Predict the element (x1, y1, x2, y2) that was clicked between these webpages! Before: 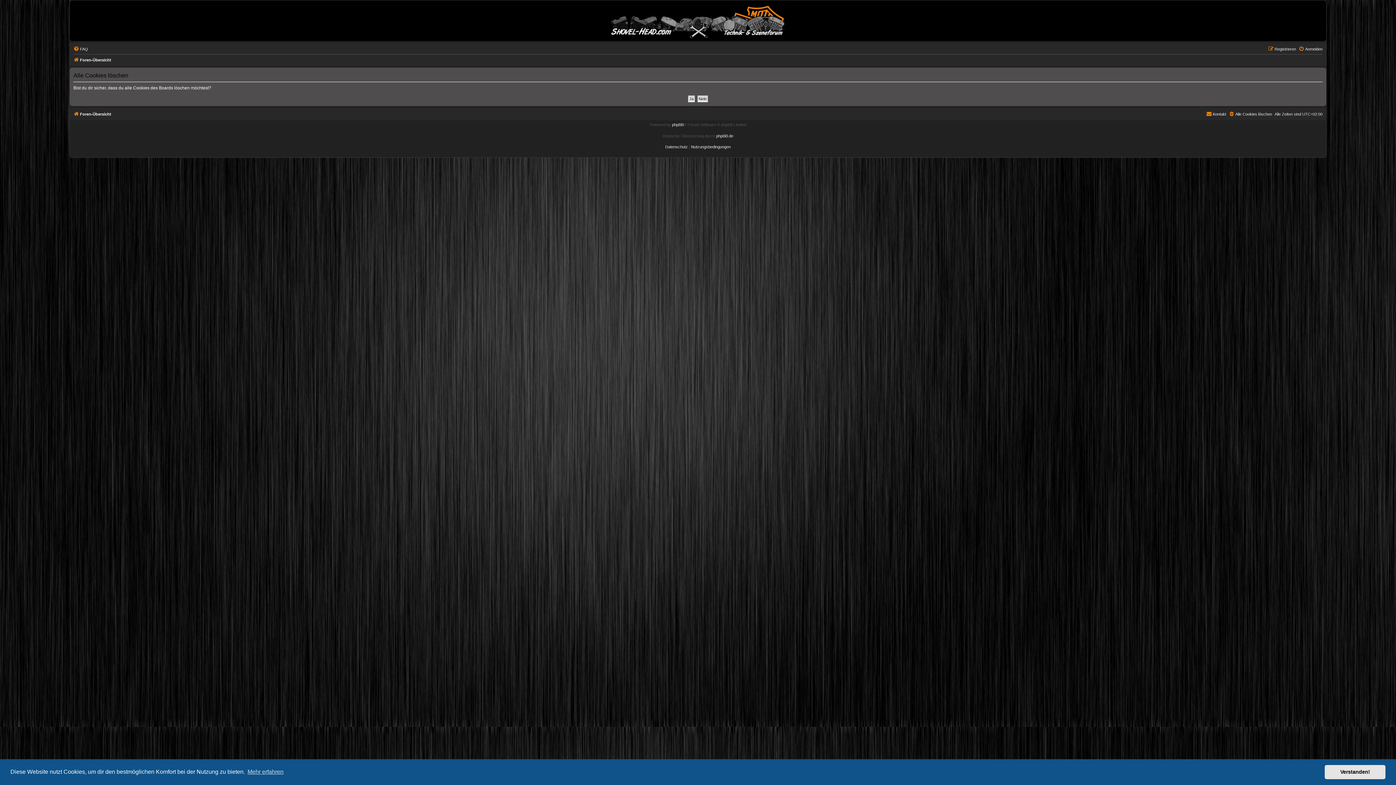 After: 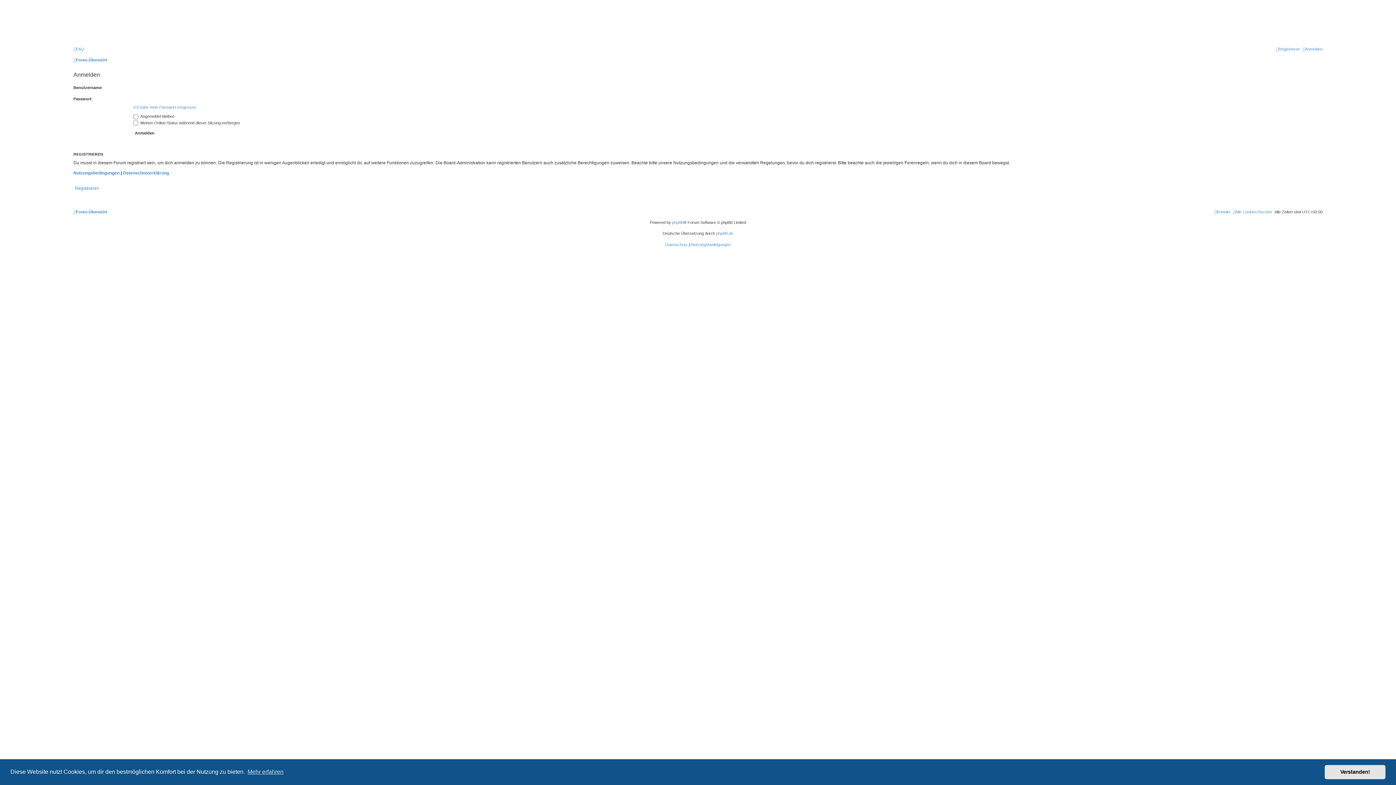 Action: bbox: (1298, 44, 1322, 53) label: Anmelden